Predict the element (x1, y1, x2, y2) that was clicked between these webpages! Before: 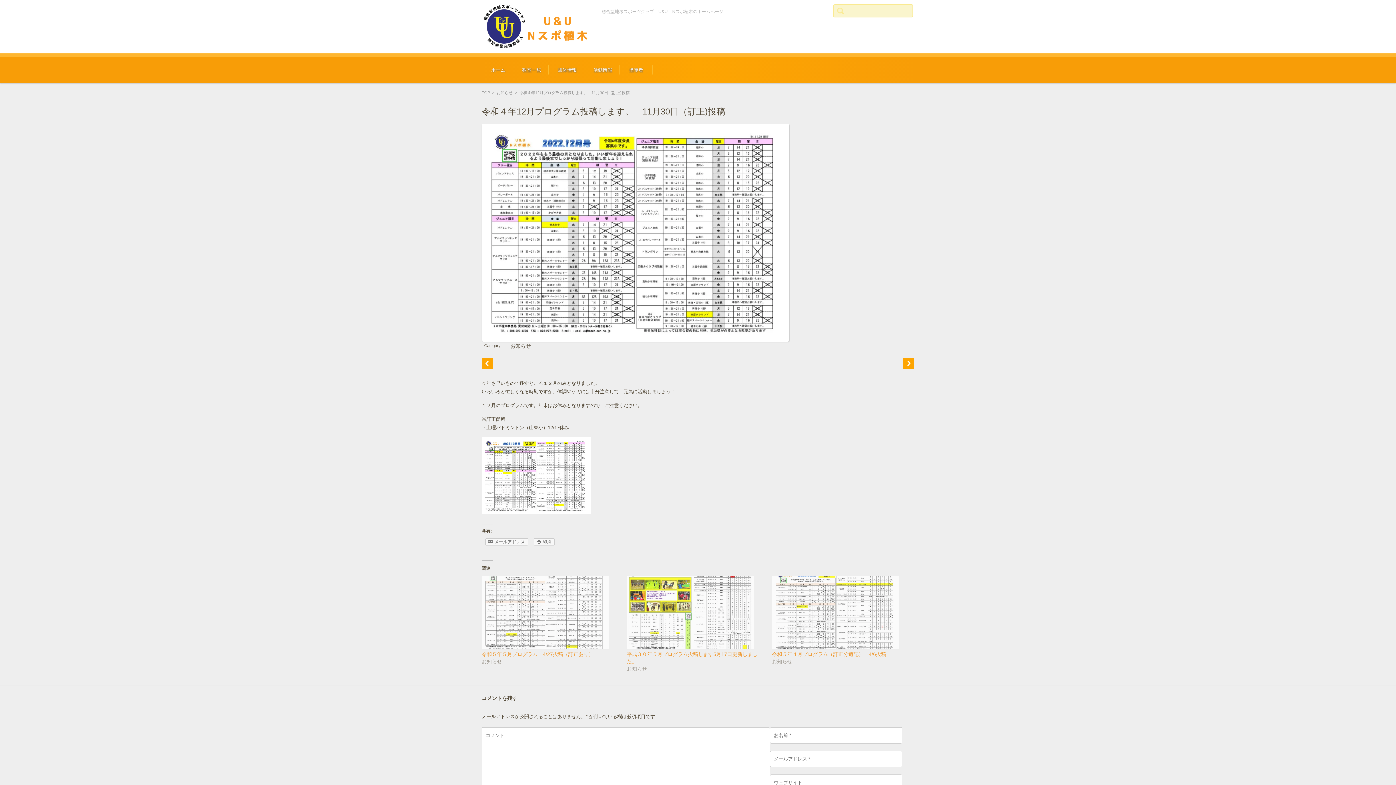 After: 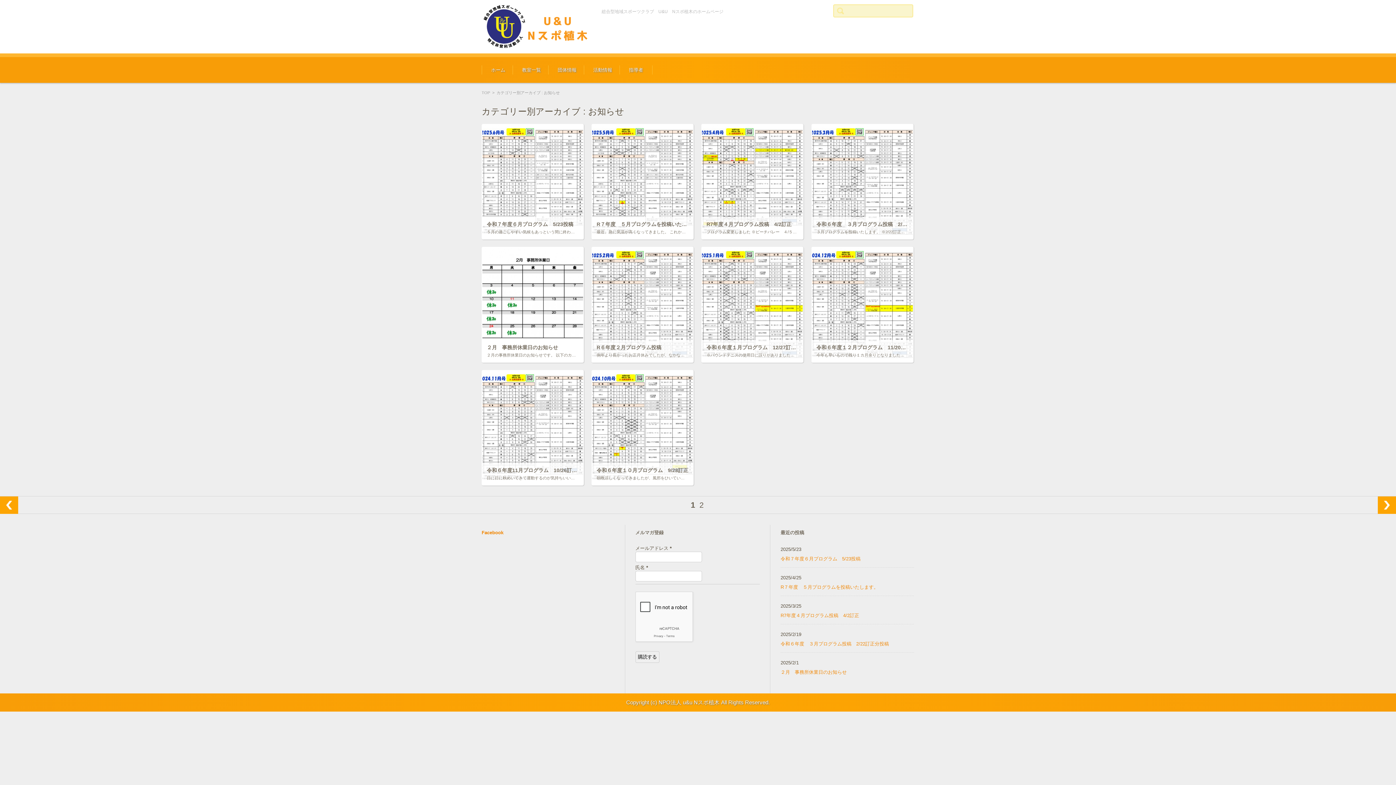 Action: bbox: (510, 343, 530, 349) label: お知らせ